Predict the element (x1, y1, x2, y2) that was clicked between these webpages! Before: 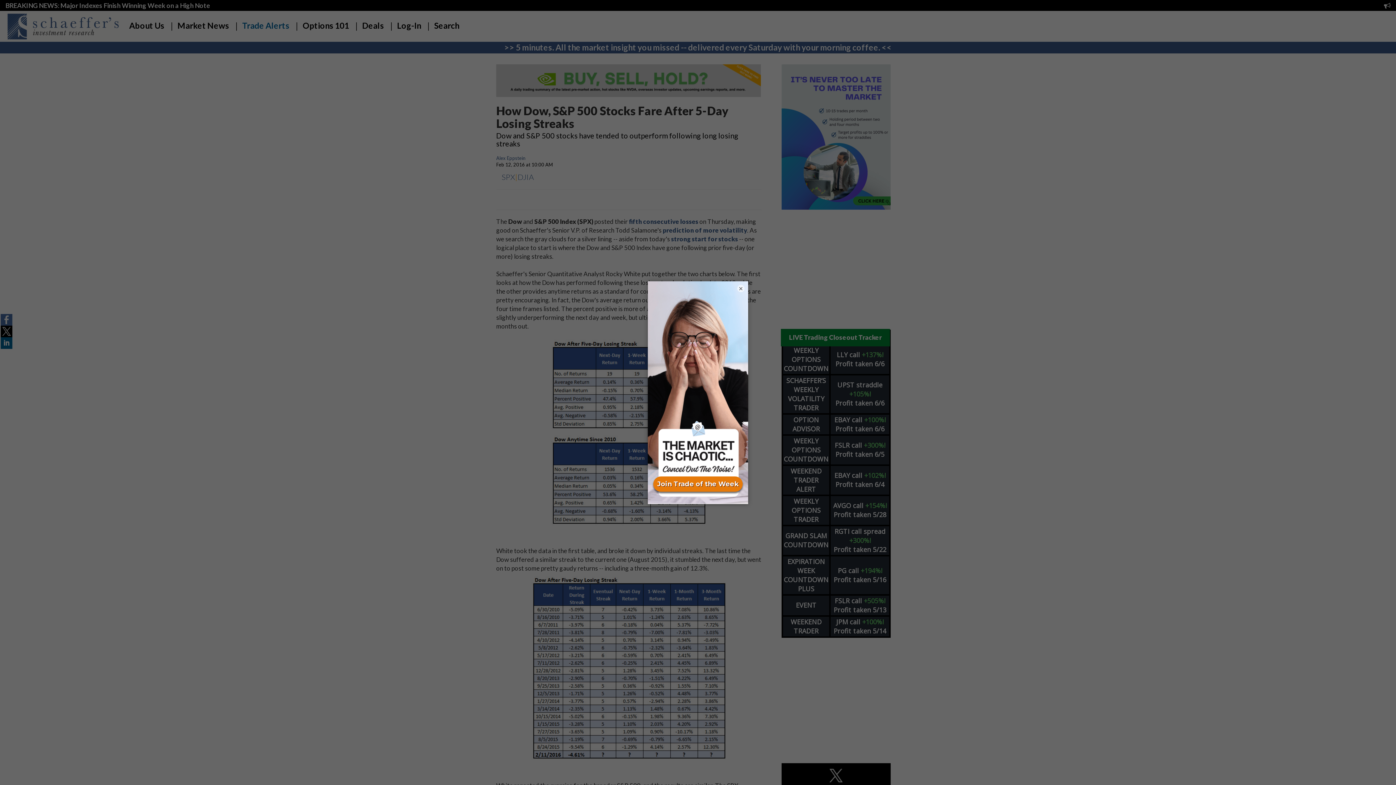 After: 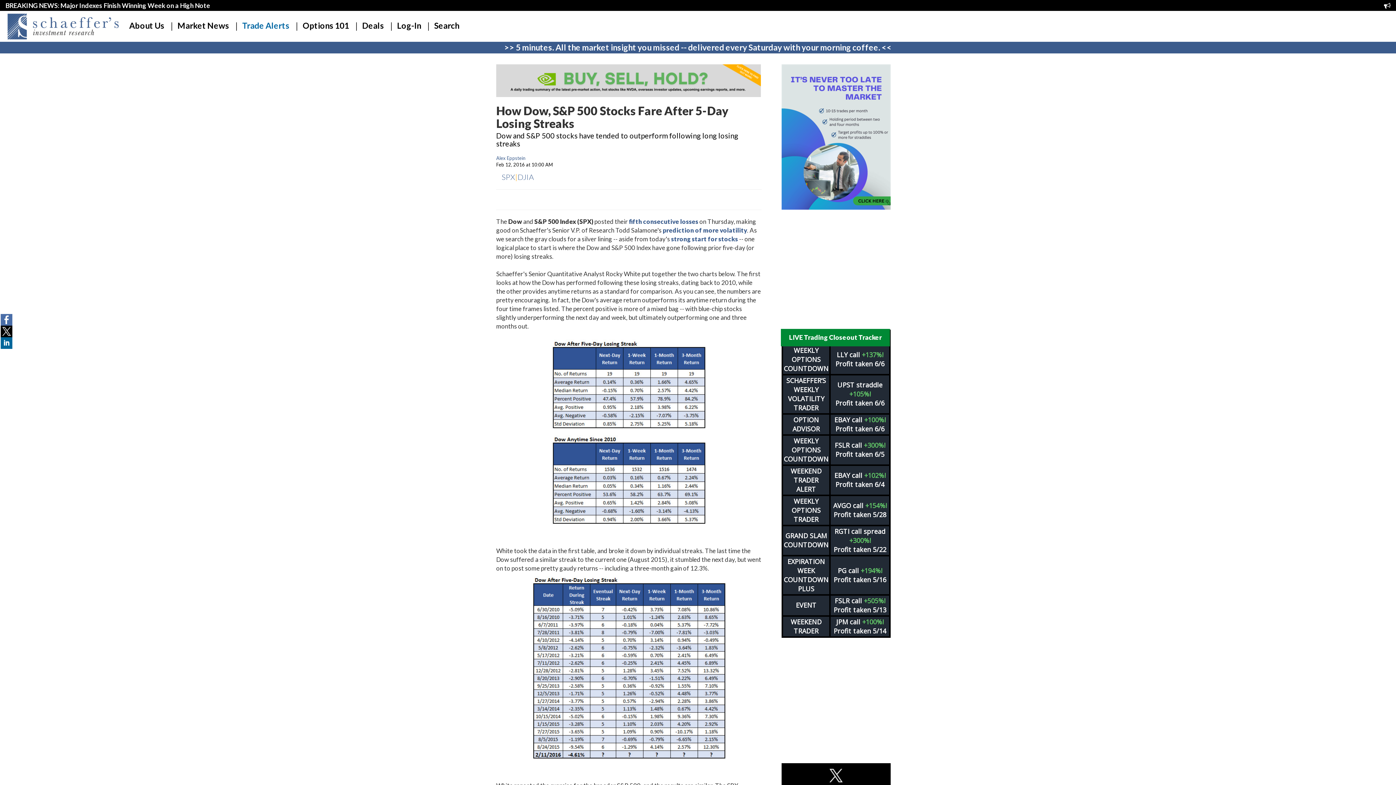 Action: bbox: (737, 284, 744, 292) label: ×